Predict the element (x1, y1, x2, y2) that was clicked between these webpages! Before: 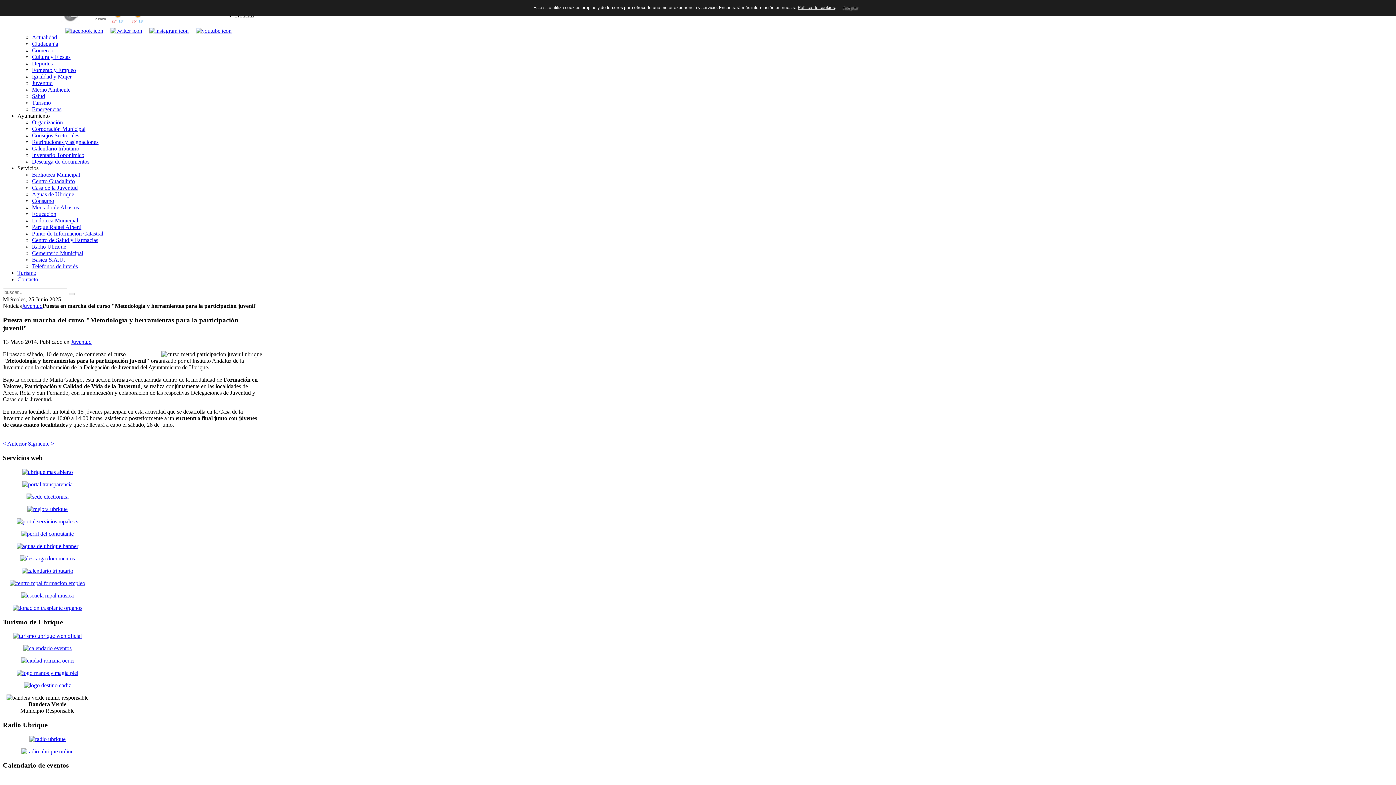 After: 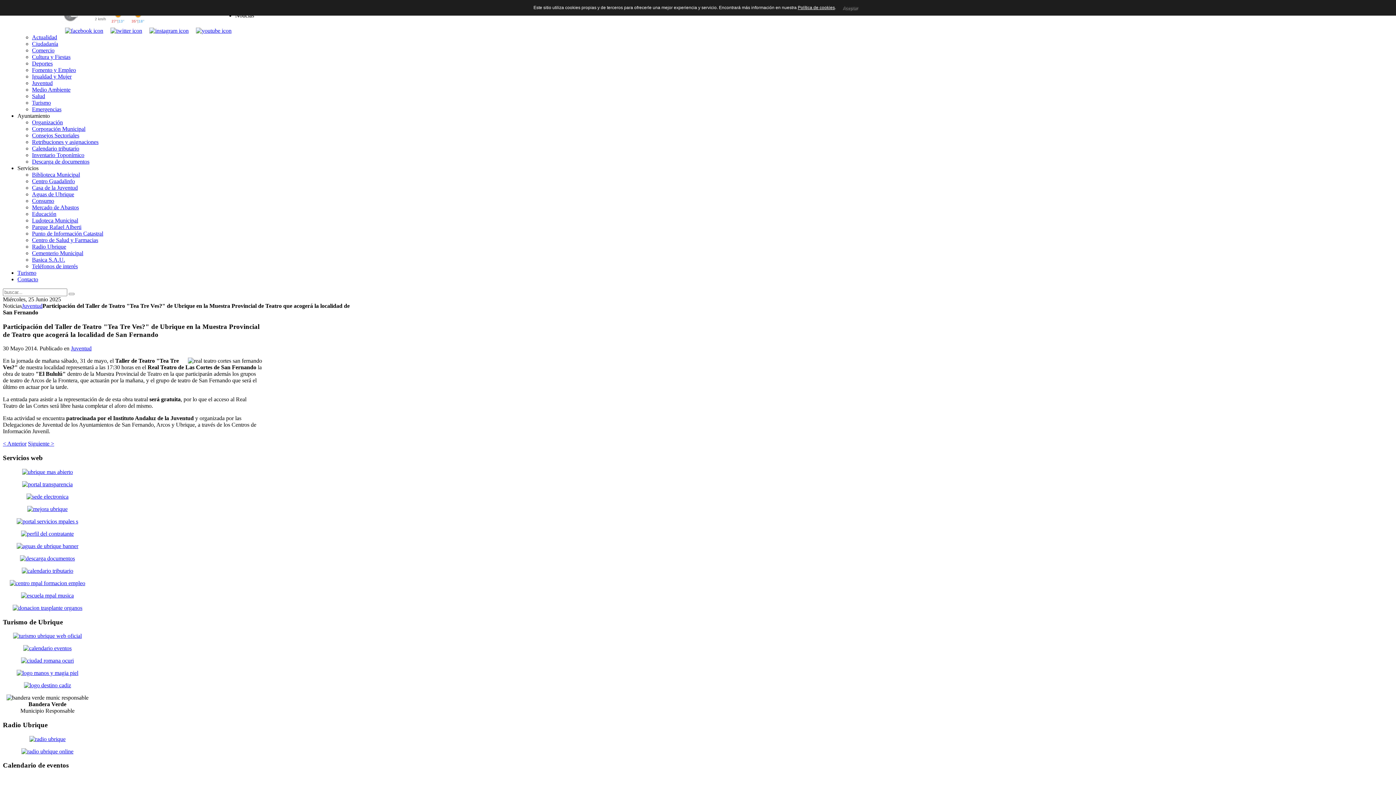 Action: bbox: (2, 440, 26, 447) label: < Anterior